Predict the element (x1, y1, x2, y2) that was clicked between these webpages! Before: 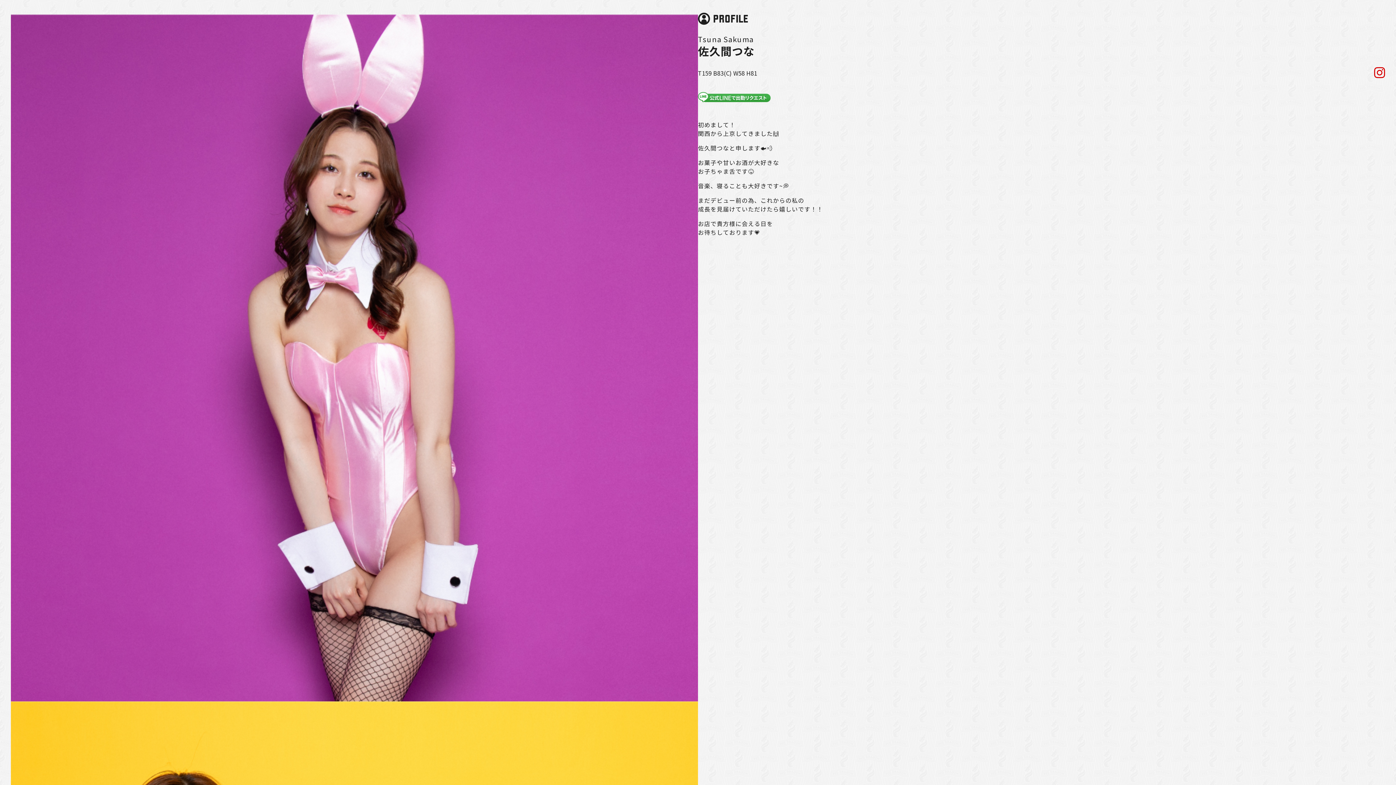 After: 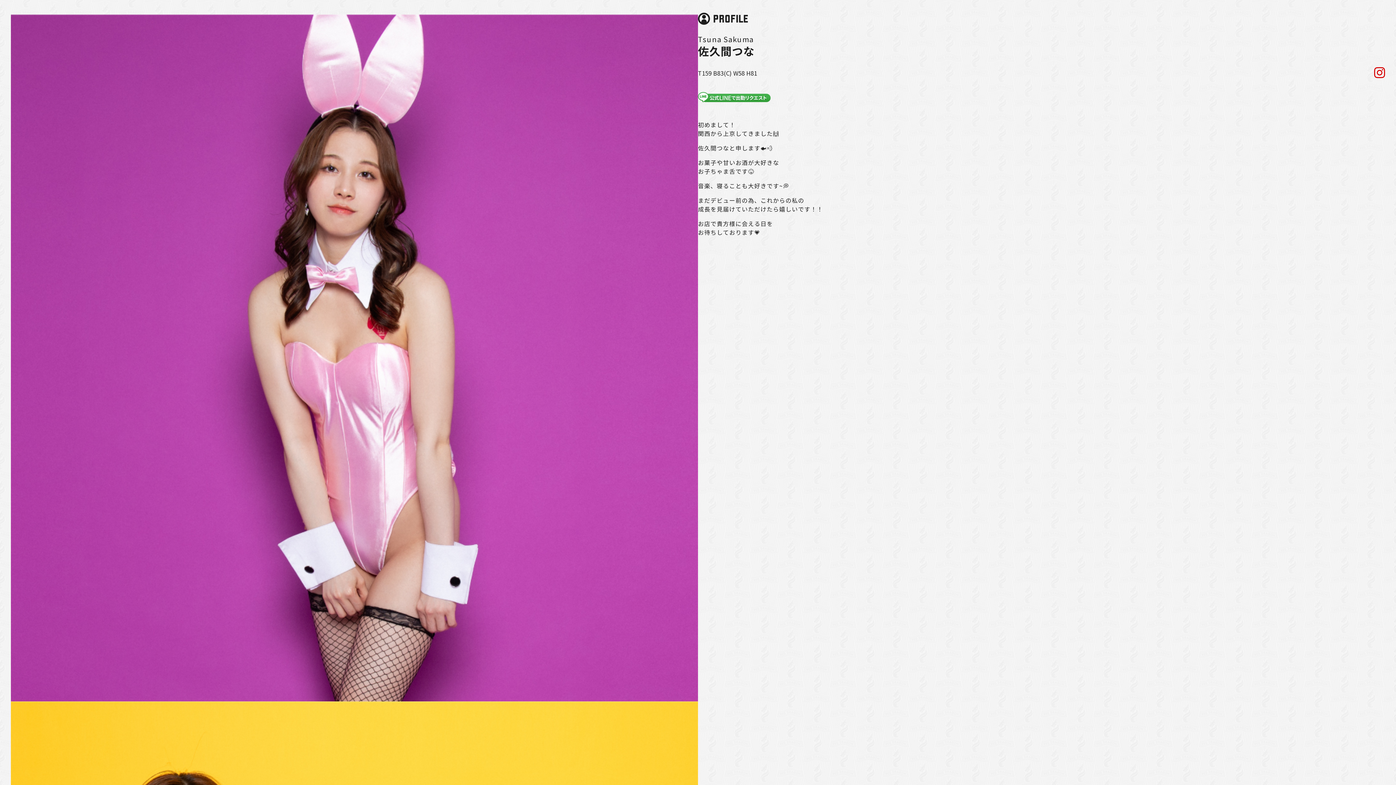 Action: bbox: (698, 93, 770, 102)